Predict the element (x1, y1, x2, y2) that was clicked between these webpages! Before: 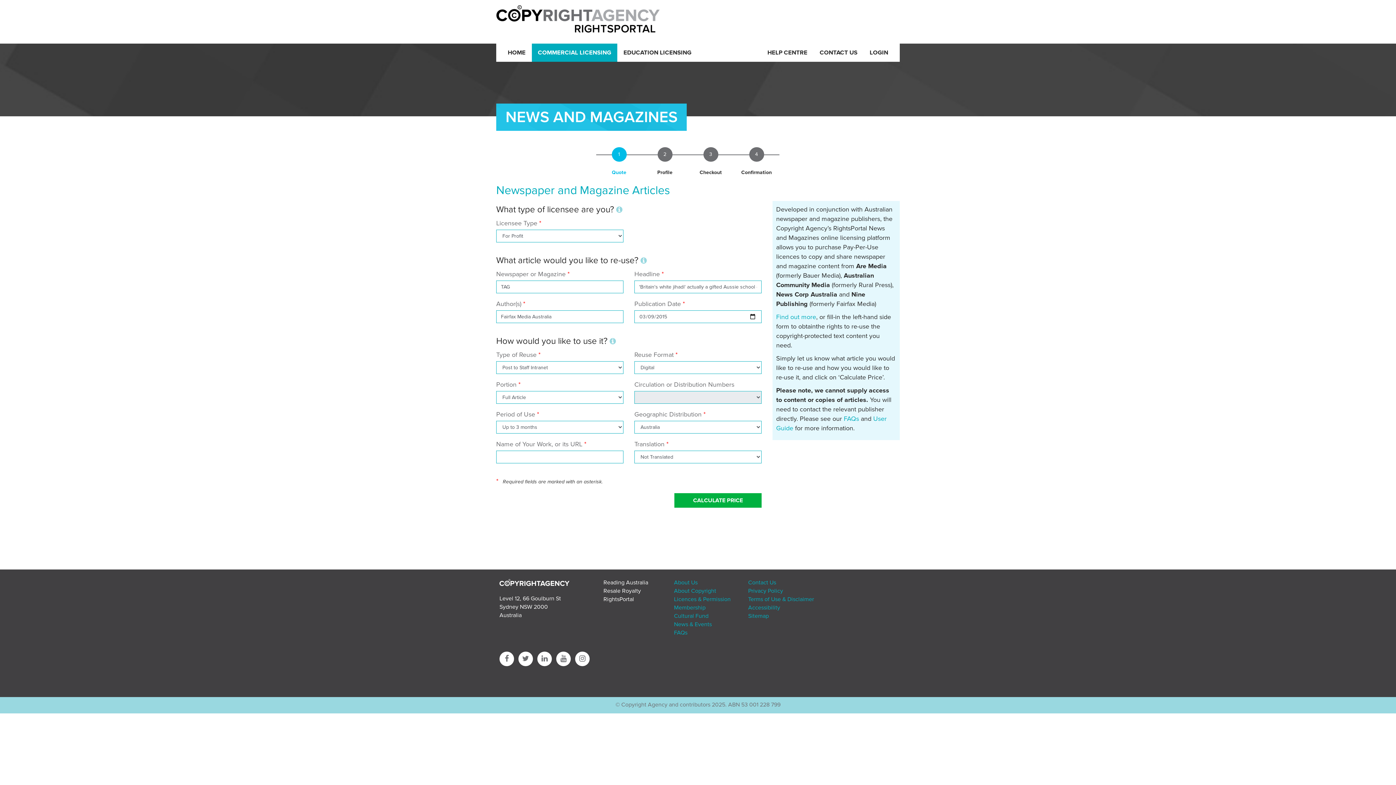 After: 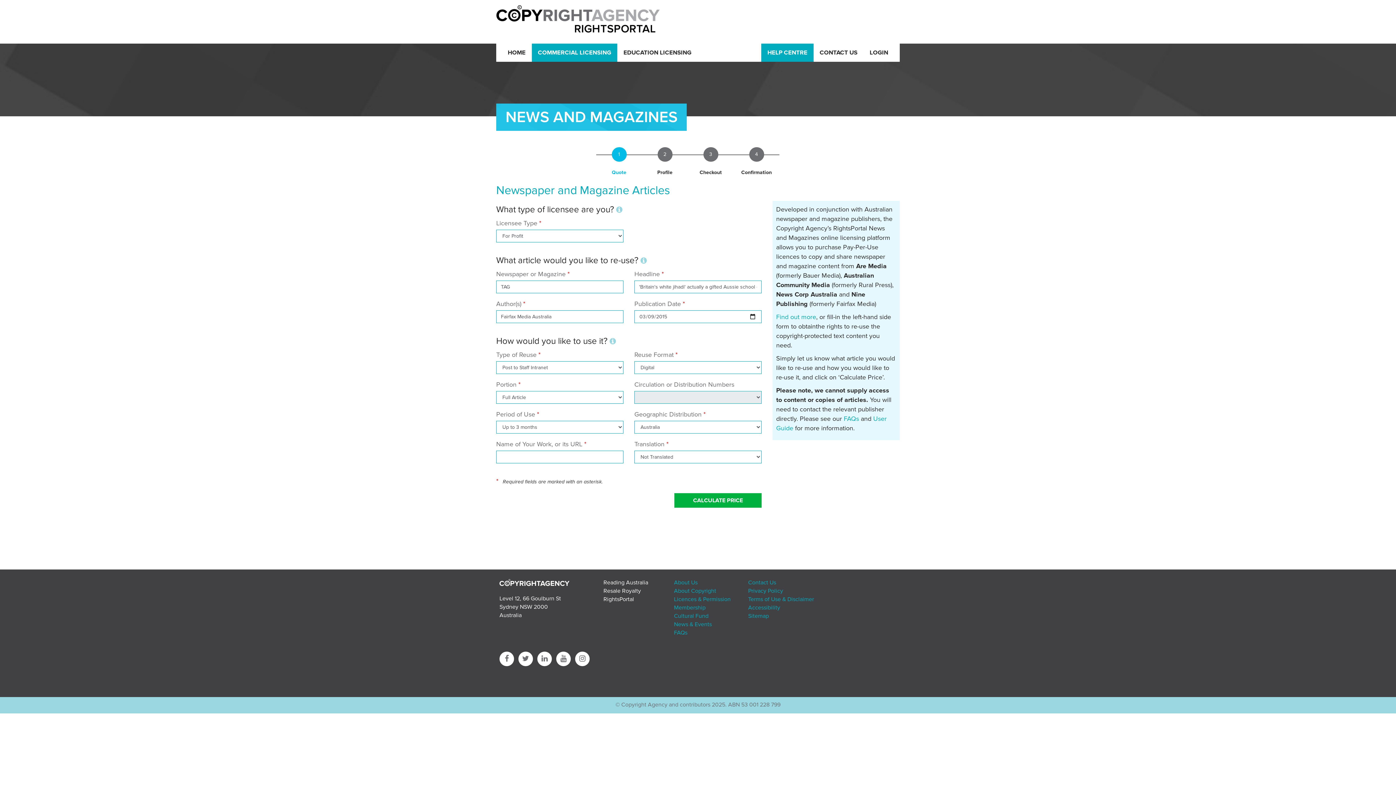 Action: label: HELP CENTRE bbox: (761, 43, 813, 61)